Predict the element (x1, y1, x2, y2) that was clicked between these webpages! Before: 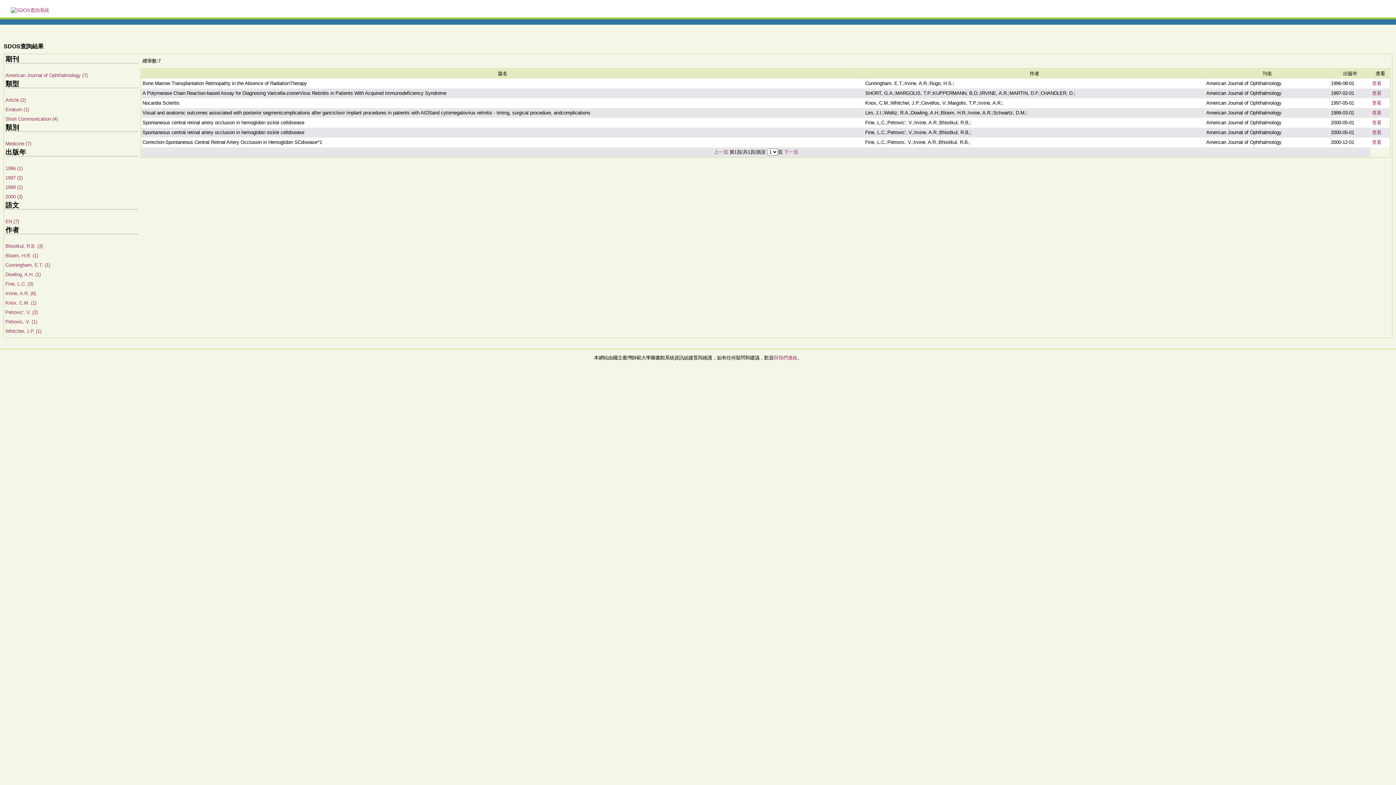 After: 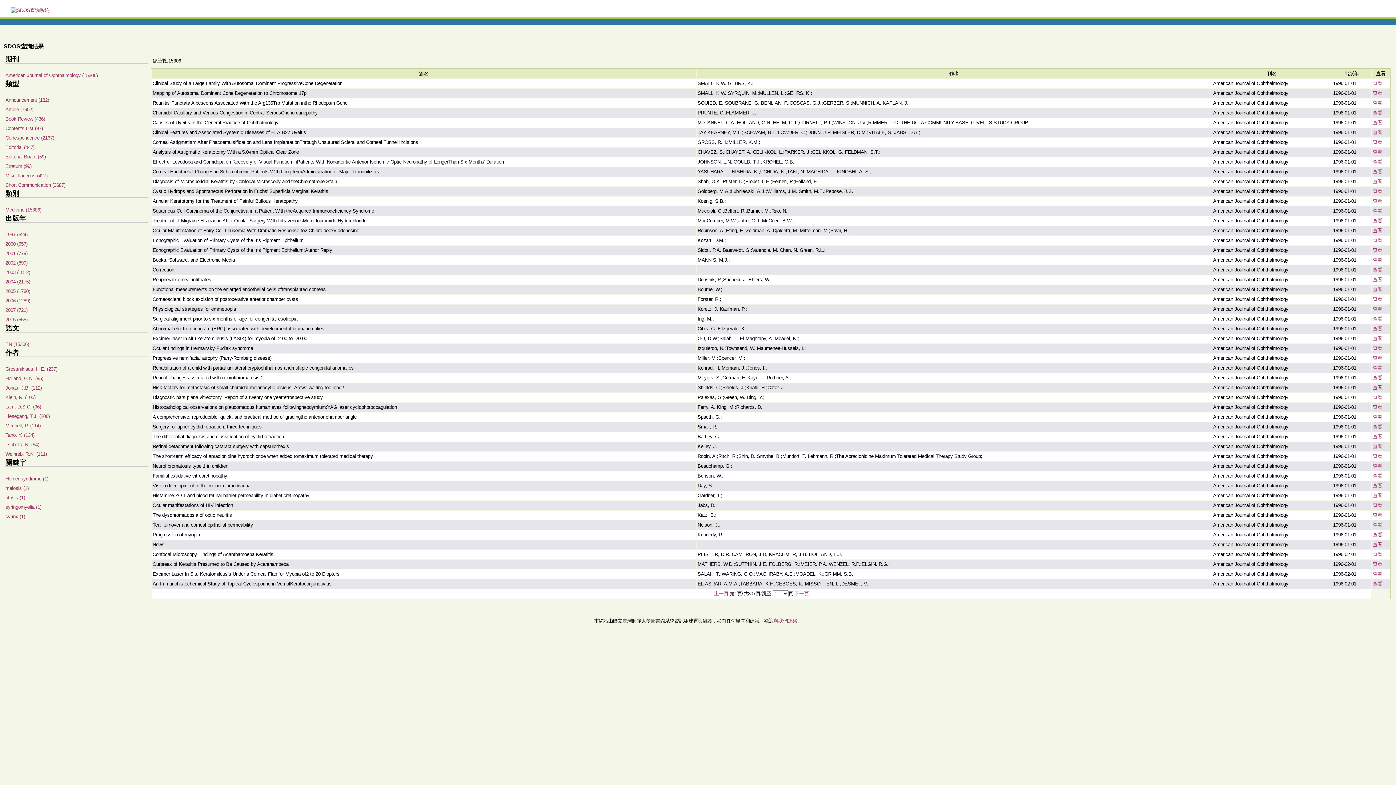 Action: bbox: (5, 218, 18, 224) label: EN (7)